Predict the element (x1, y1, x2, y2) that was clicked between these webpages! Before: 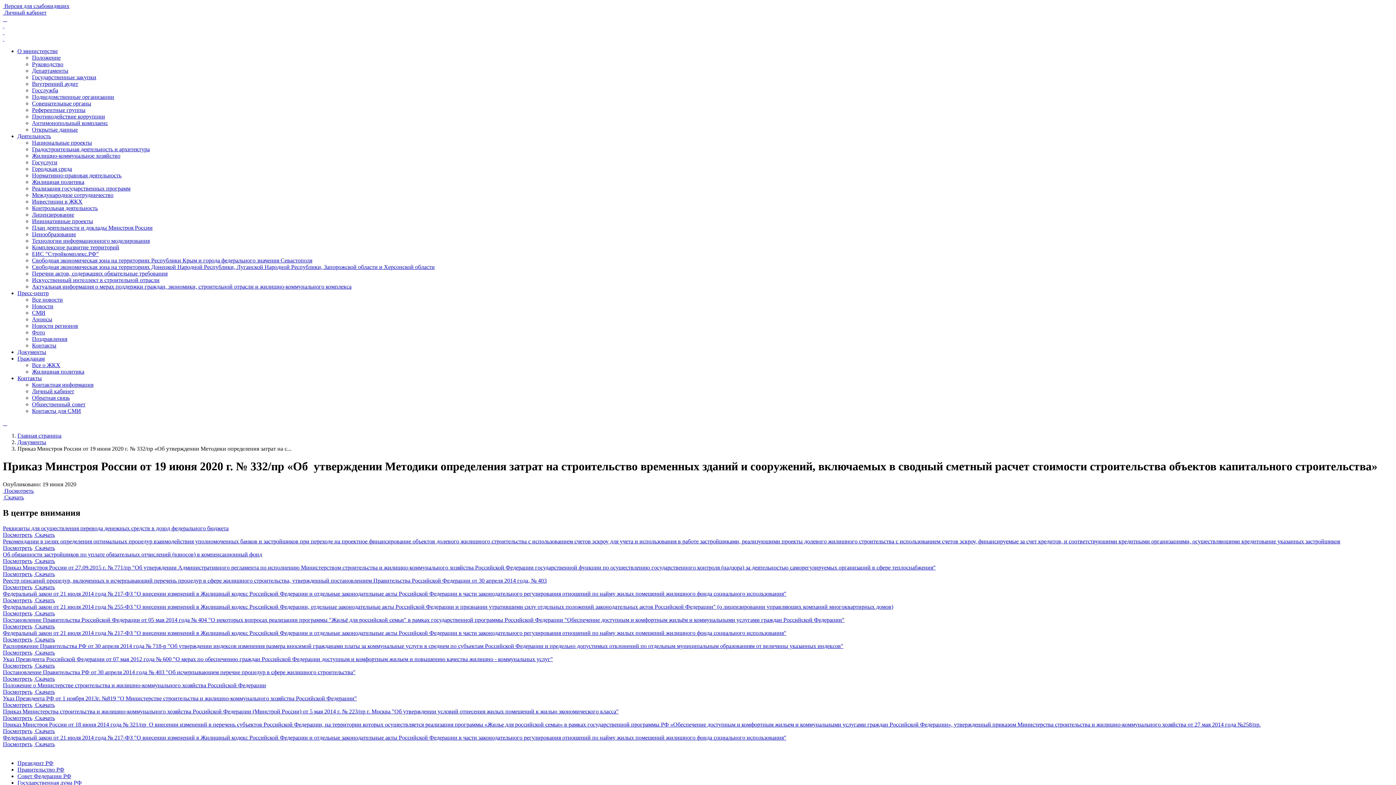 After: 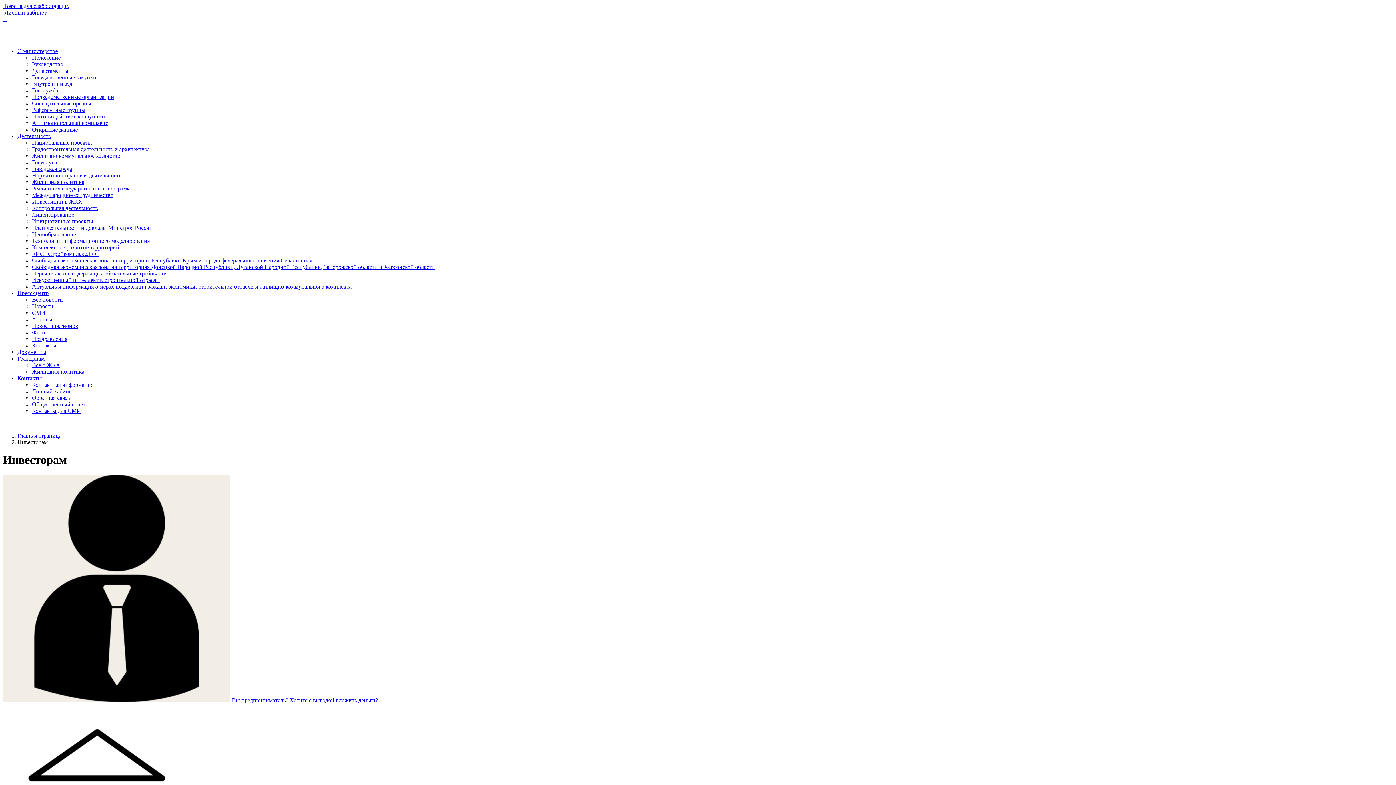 Action: label: Инвестиции в ЖКХ bbox: (32, 198, 82, 204)